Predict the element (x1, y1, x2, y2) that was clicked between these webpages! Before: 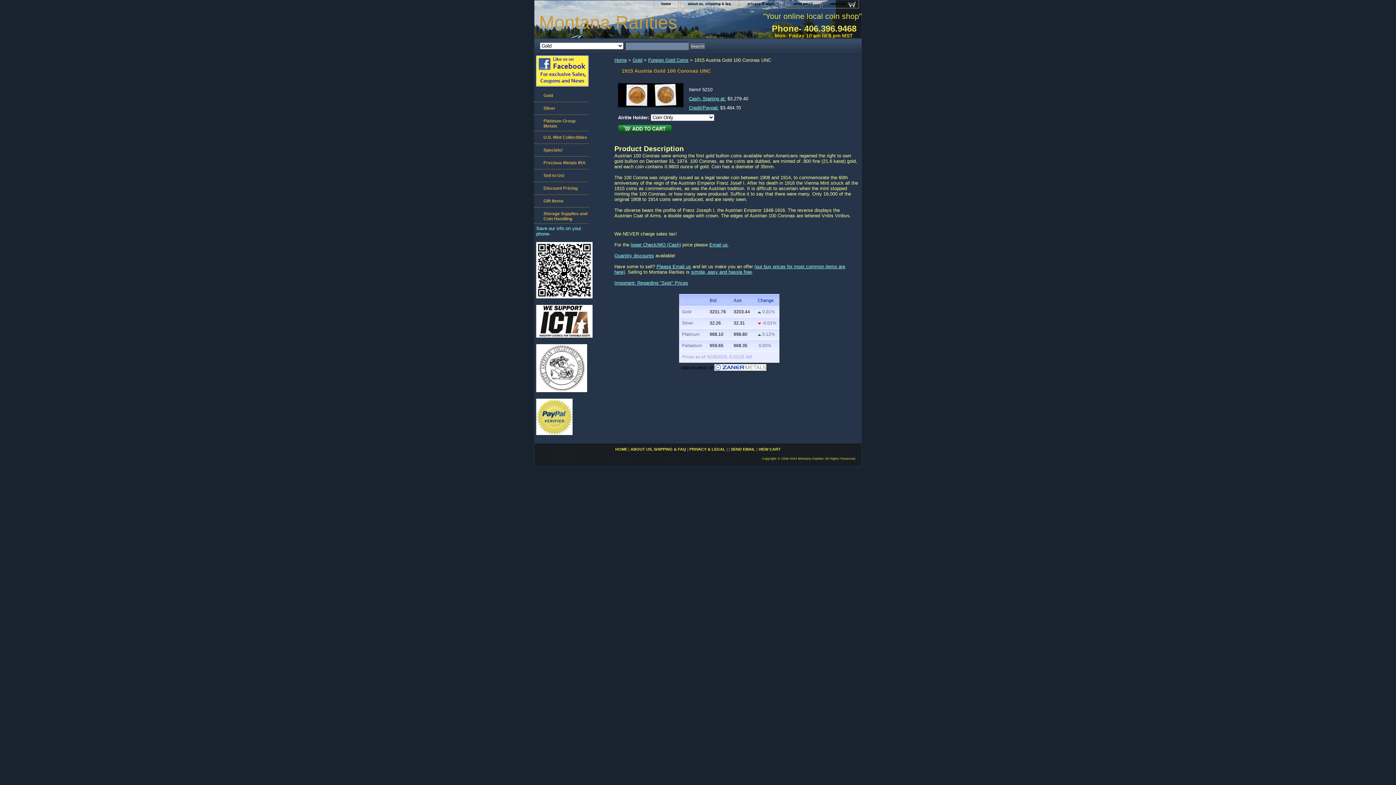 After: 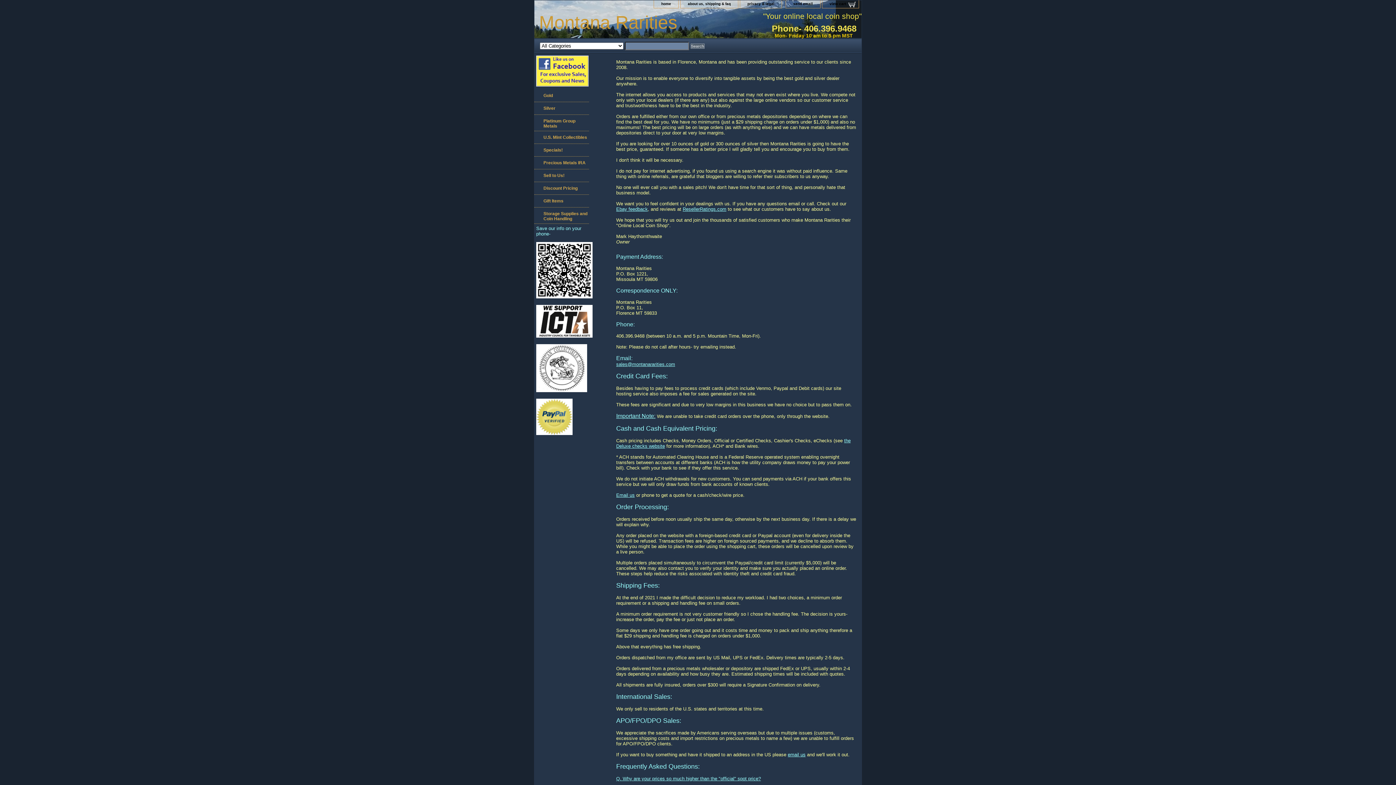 Action: label: about us, shipping & faq bbox: (680, 0, 738, 8)